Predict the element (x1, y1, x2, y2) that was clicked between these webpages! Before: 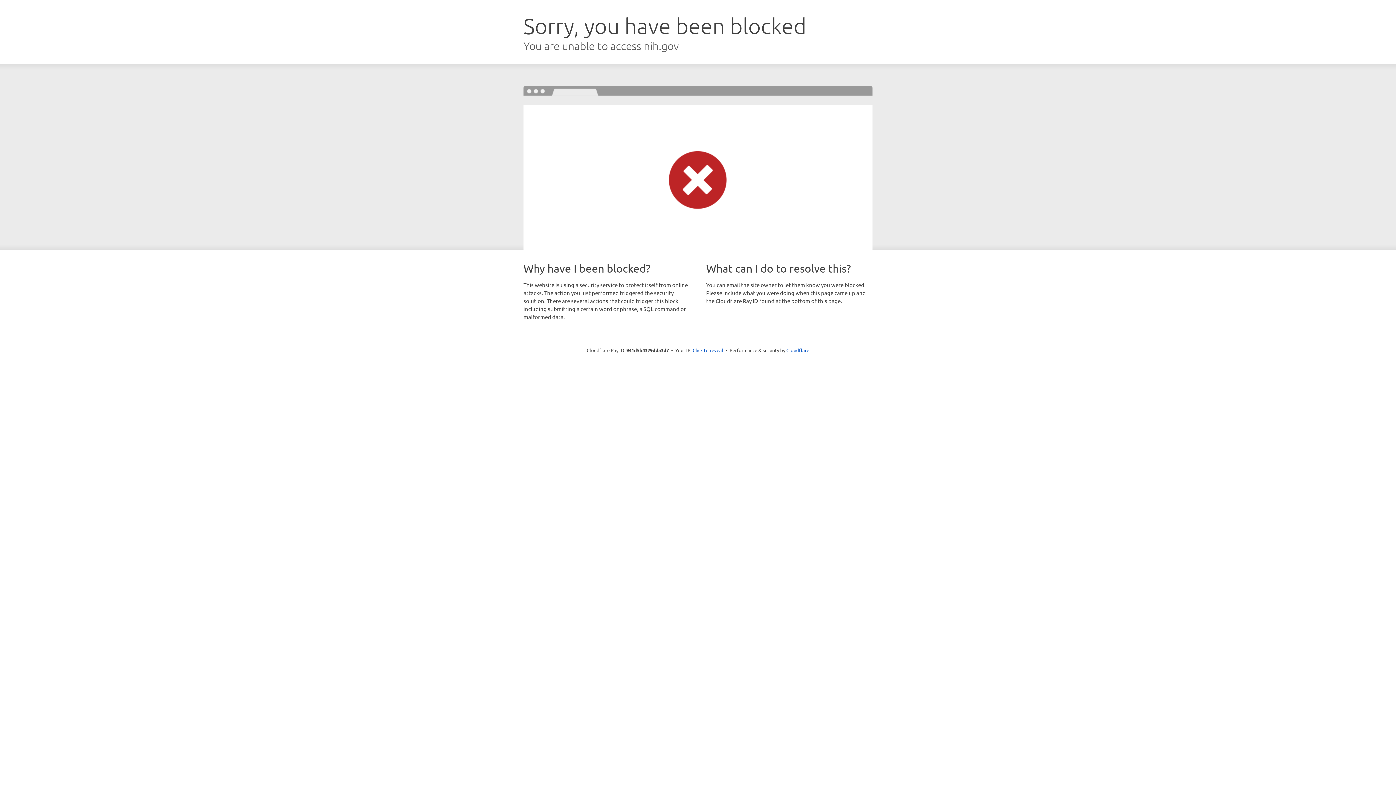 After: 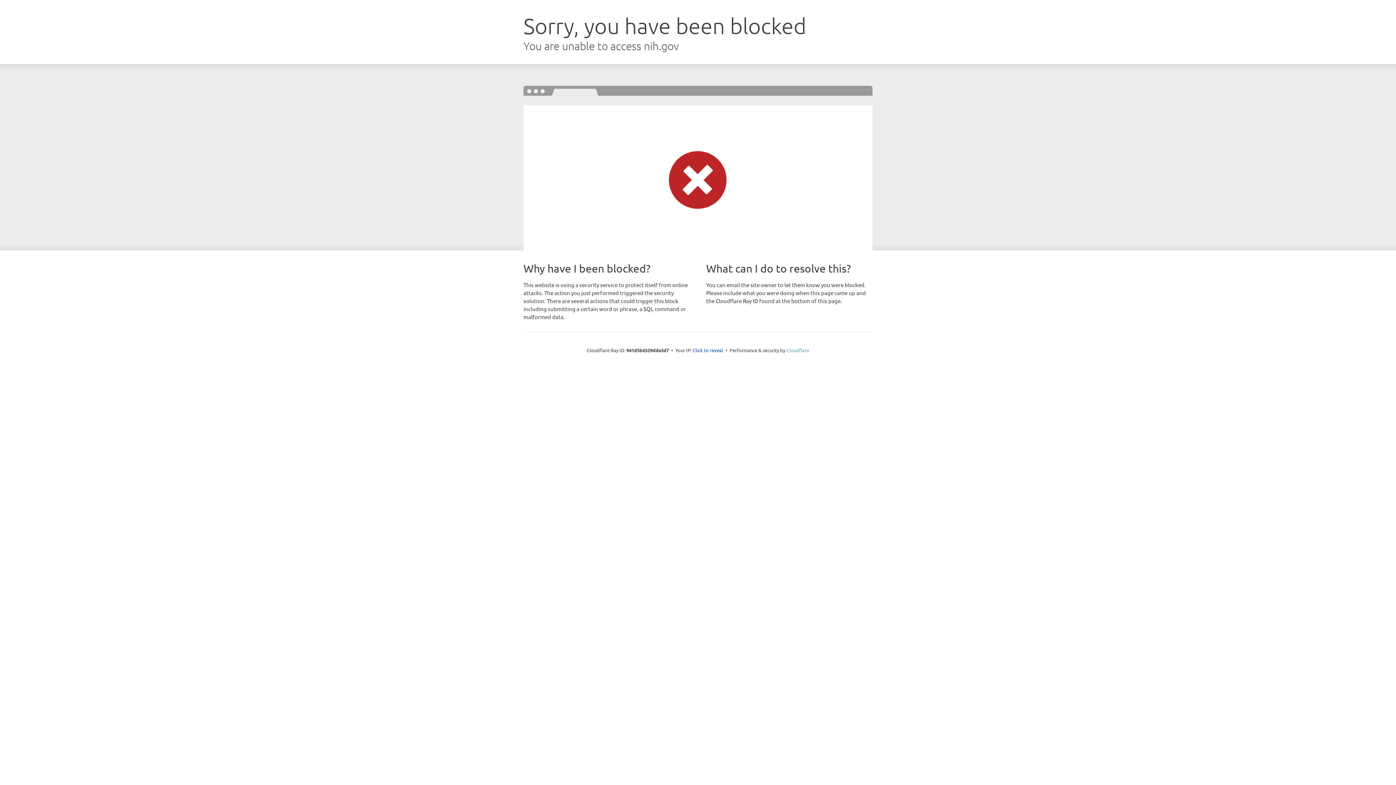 Action: bbox: (786, 347, 809, 353) label: Cloudflare